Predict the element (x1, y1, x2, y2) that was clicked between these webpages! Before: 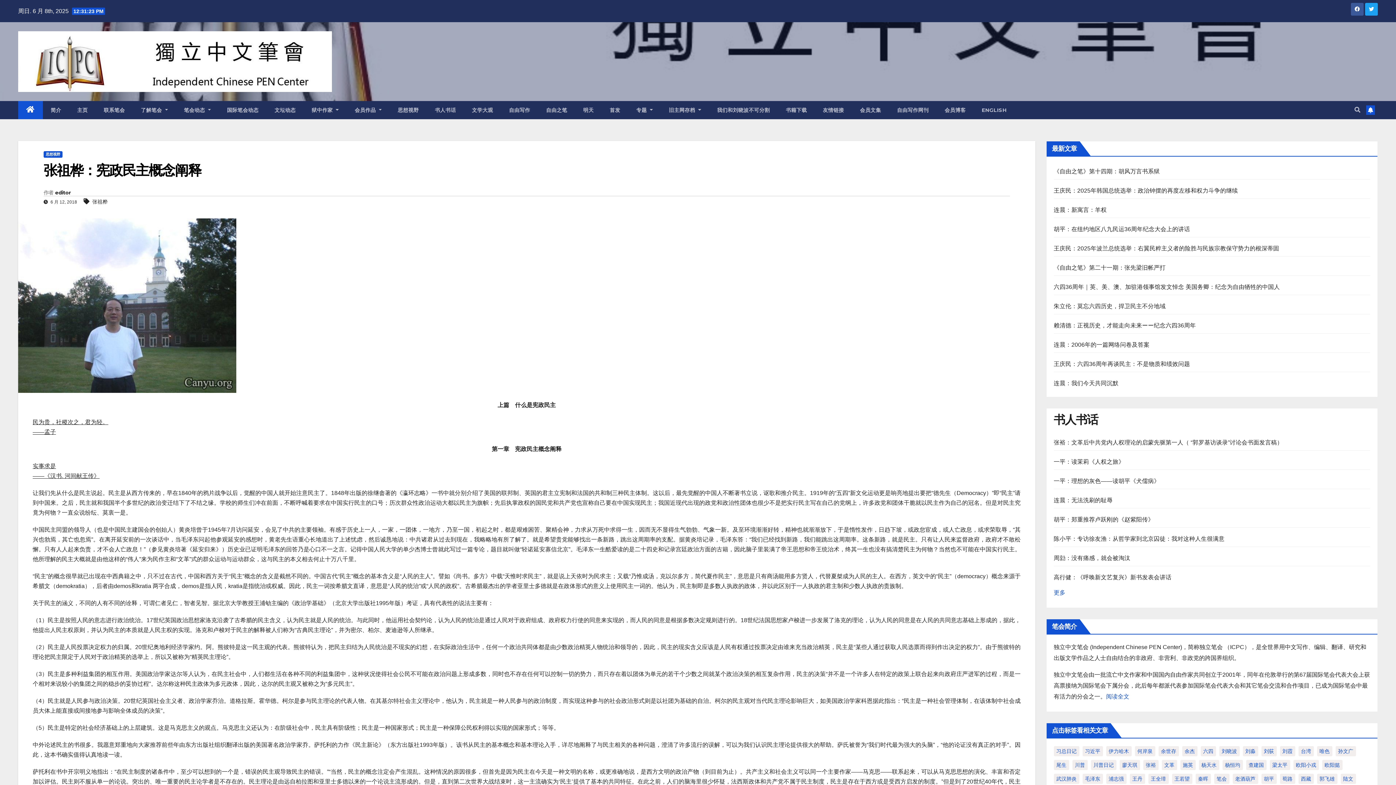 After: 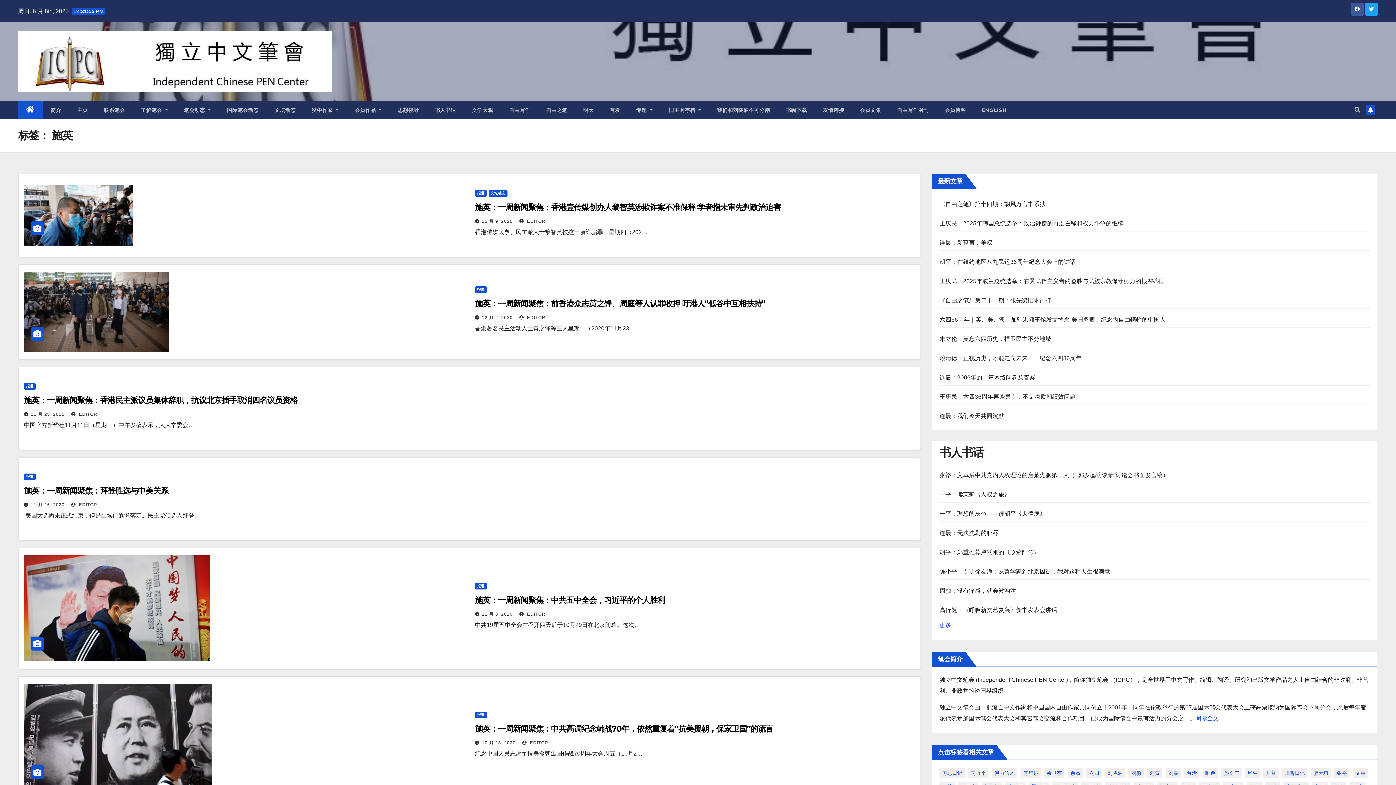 Action: bbox: (1180, 760, 1195, 770) label: 施英 (316 项)